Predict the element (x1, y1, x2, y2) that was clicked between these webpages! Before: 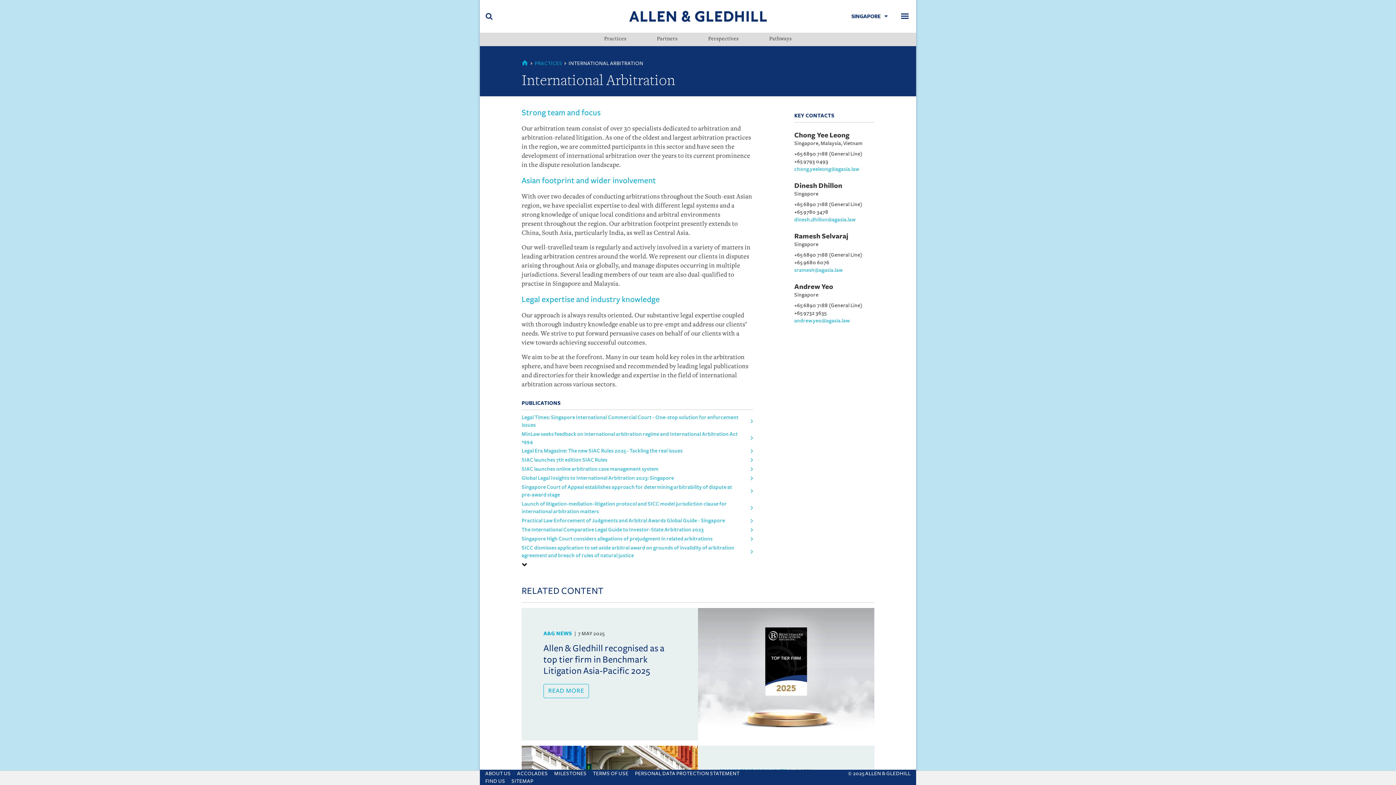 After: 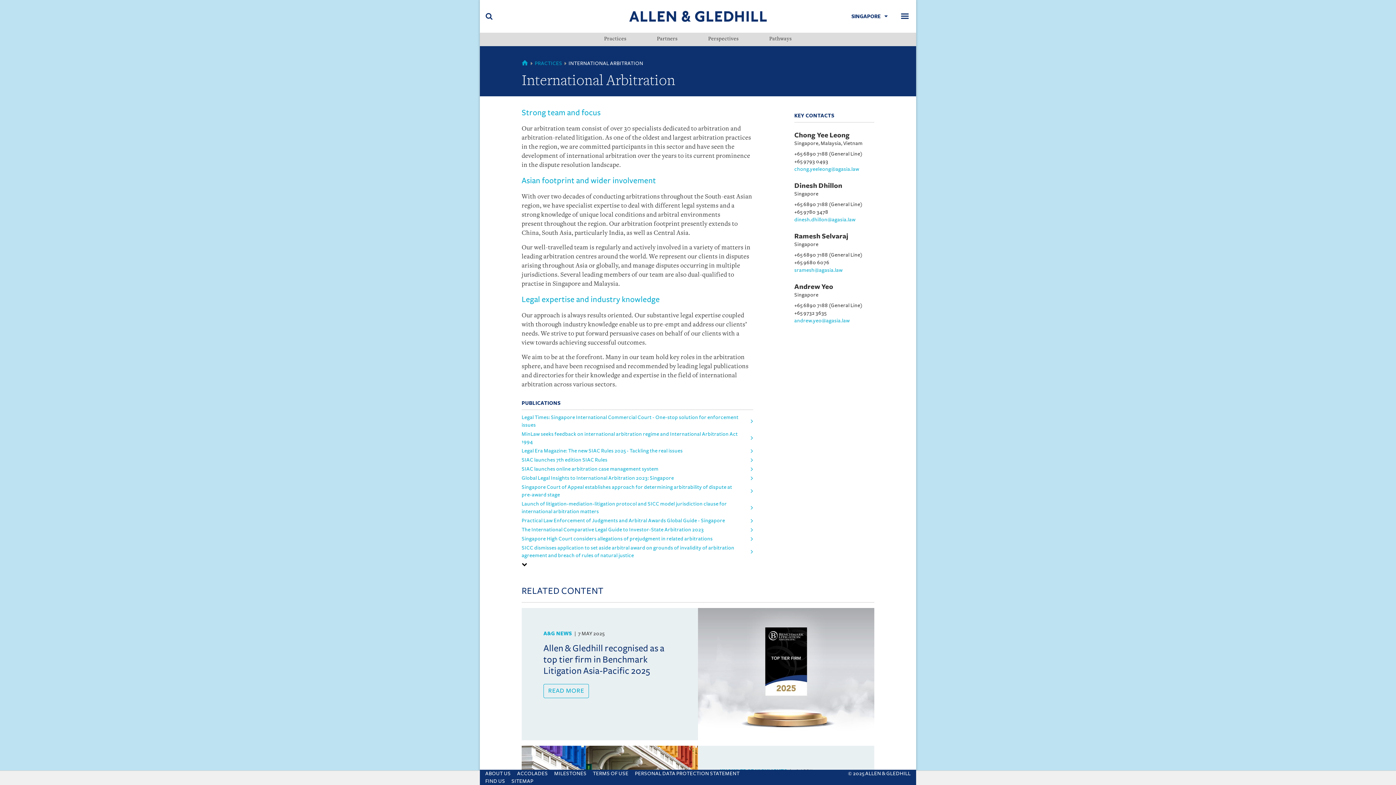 Action: bbox: (521, 560, 527, 569)